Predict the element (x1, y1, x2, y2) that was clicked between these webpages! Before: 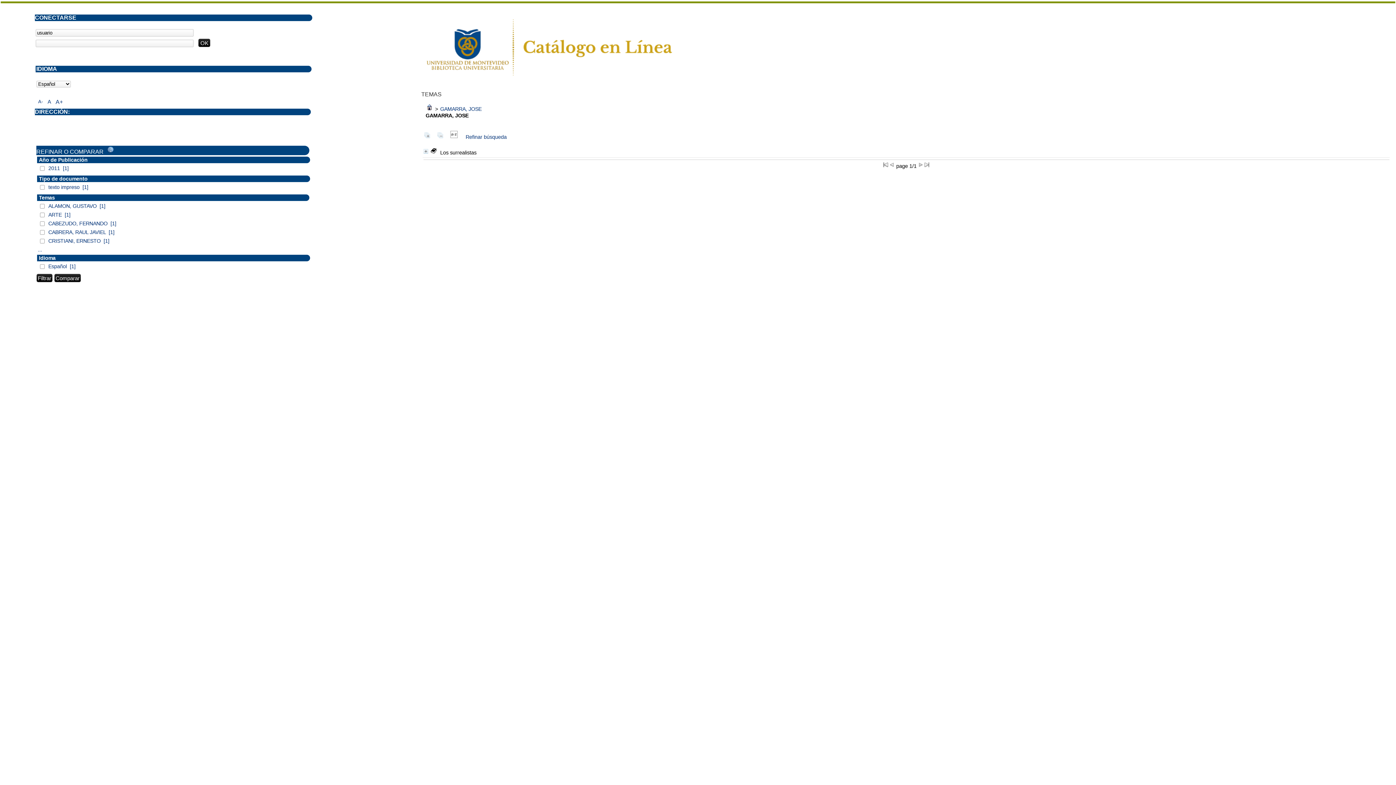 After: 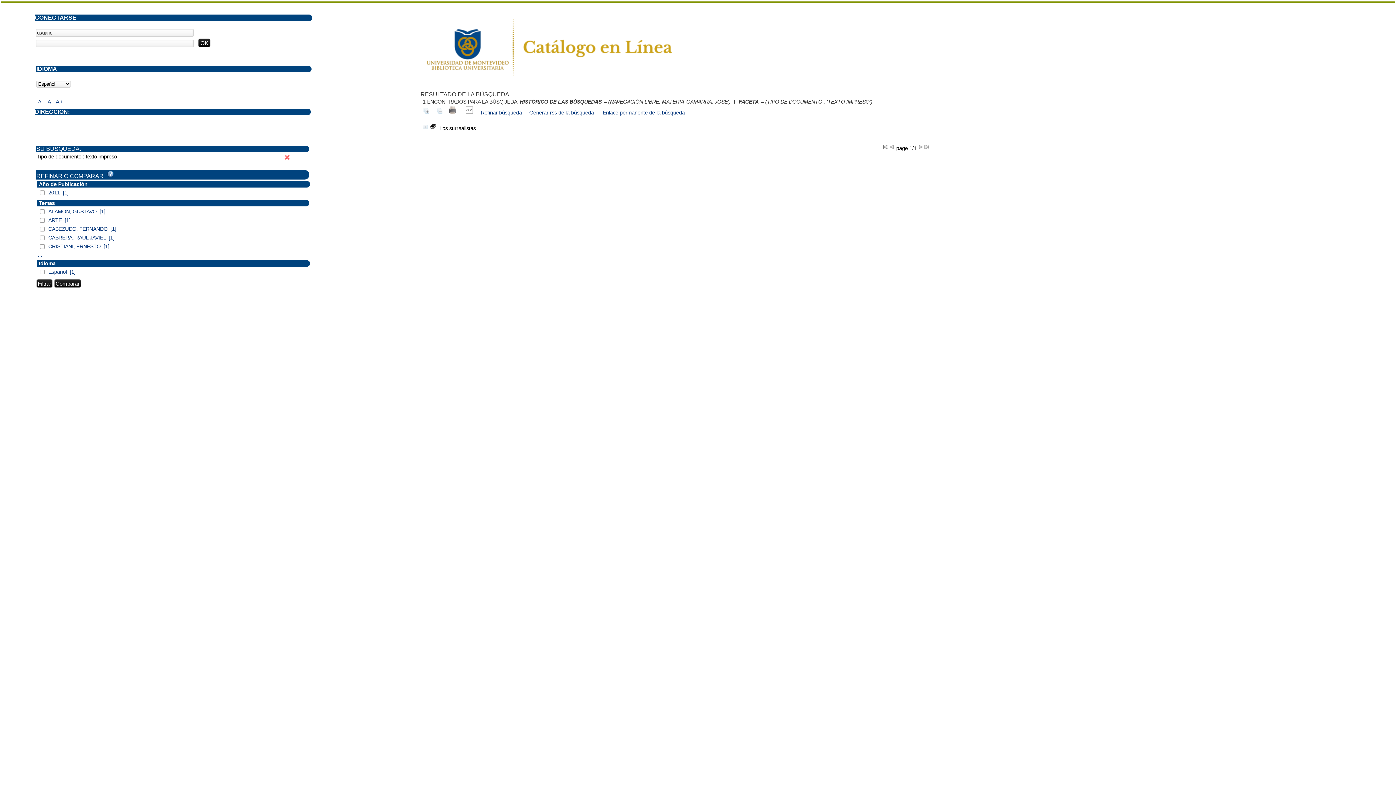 Action: bbox: (47, 184, 89, 190) label: texto impreso [1]